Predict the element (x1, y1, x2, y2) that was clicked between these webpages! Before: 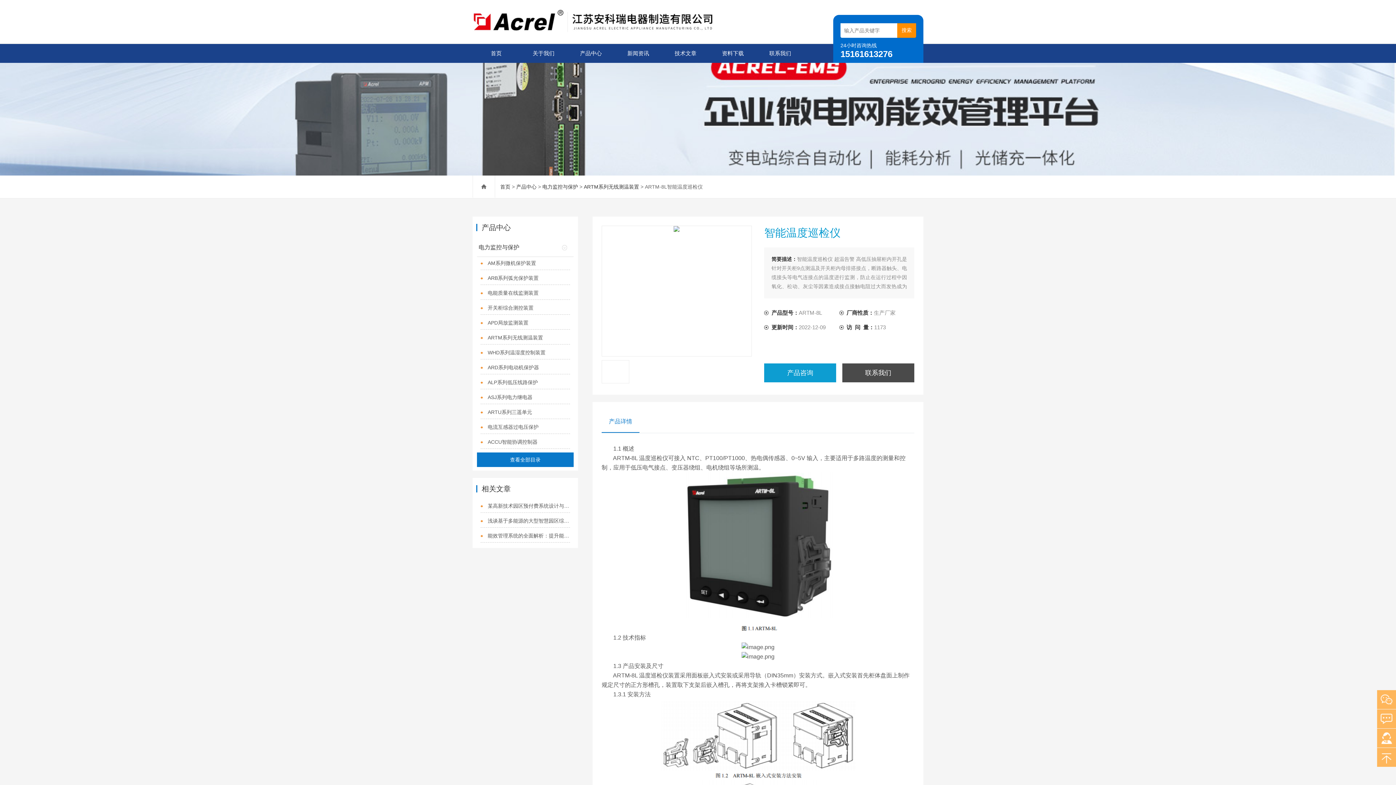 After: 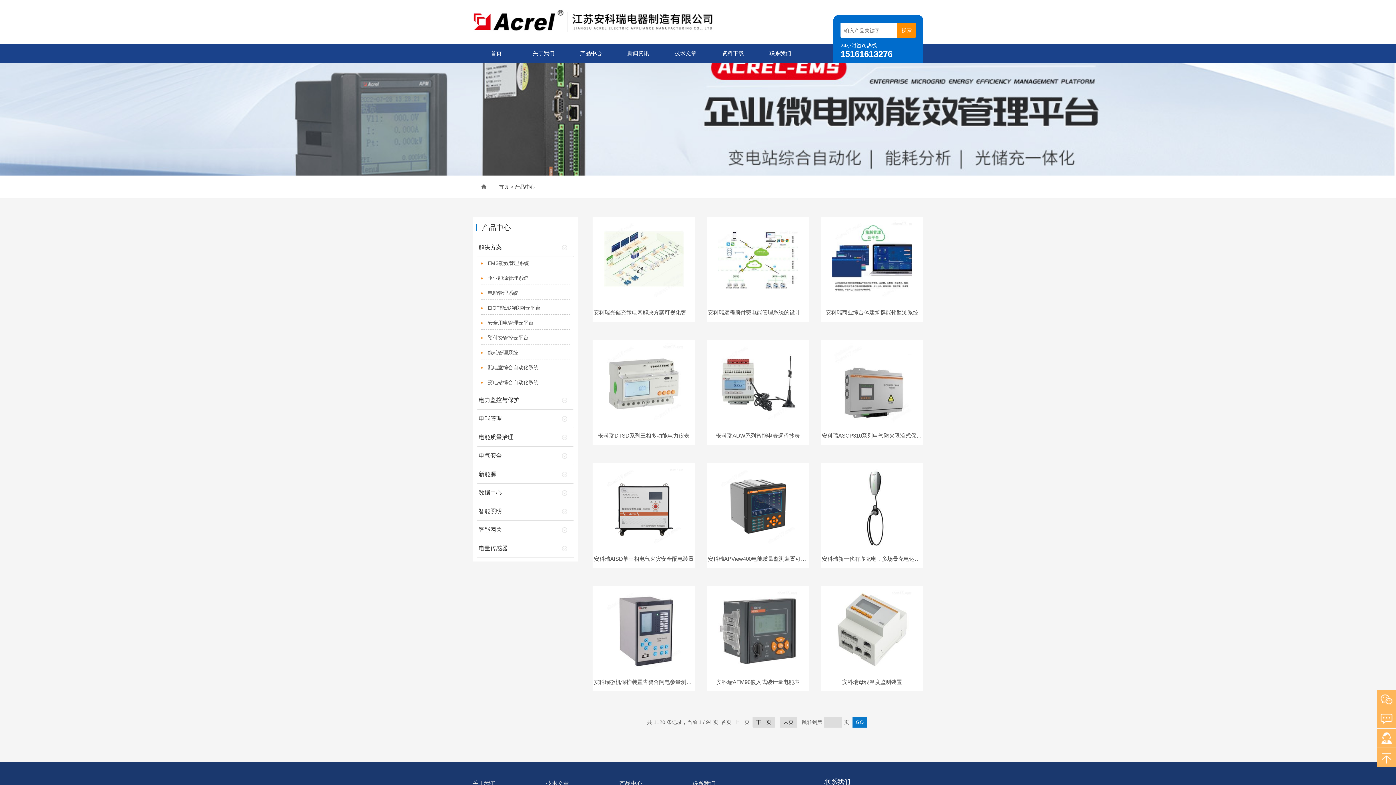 Action: label: 产品中心 bbox: (516, 184, 536, 189)